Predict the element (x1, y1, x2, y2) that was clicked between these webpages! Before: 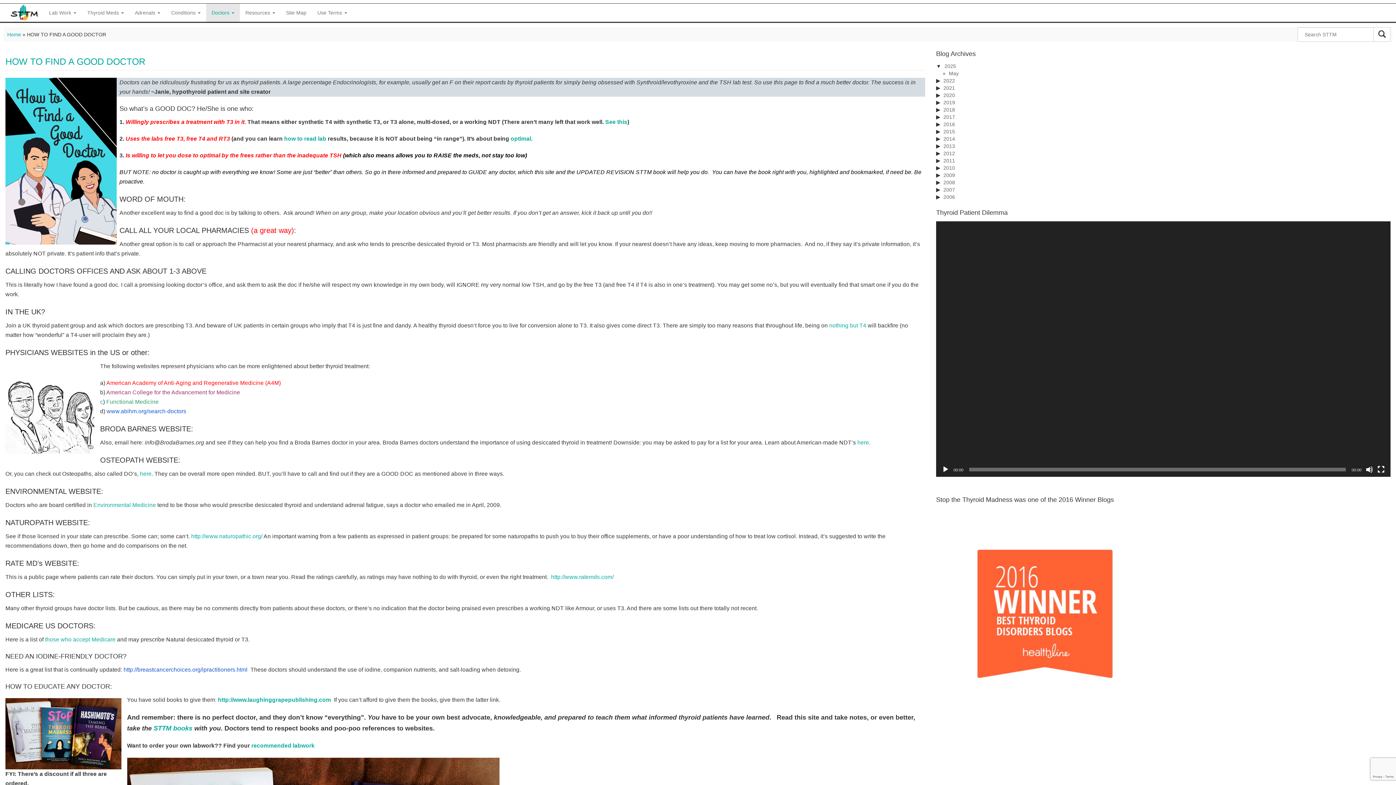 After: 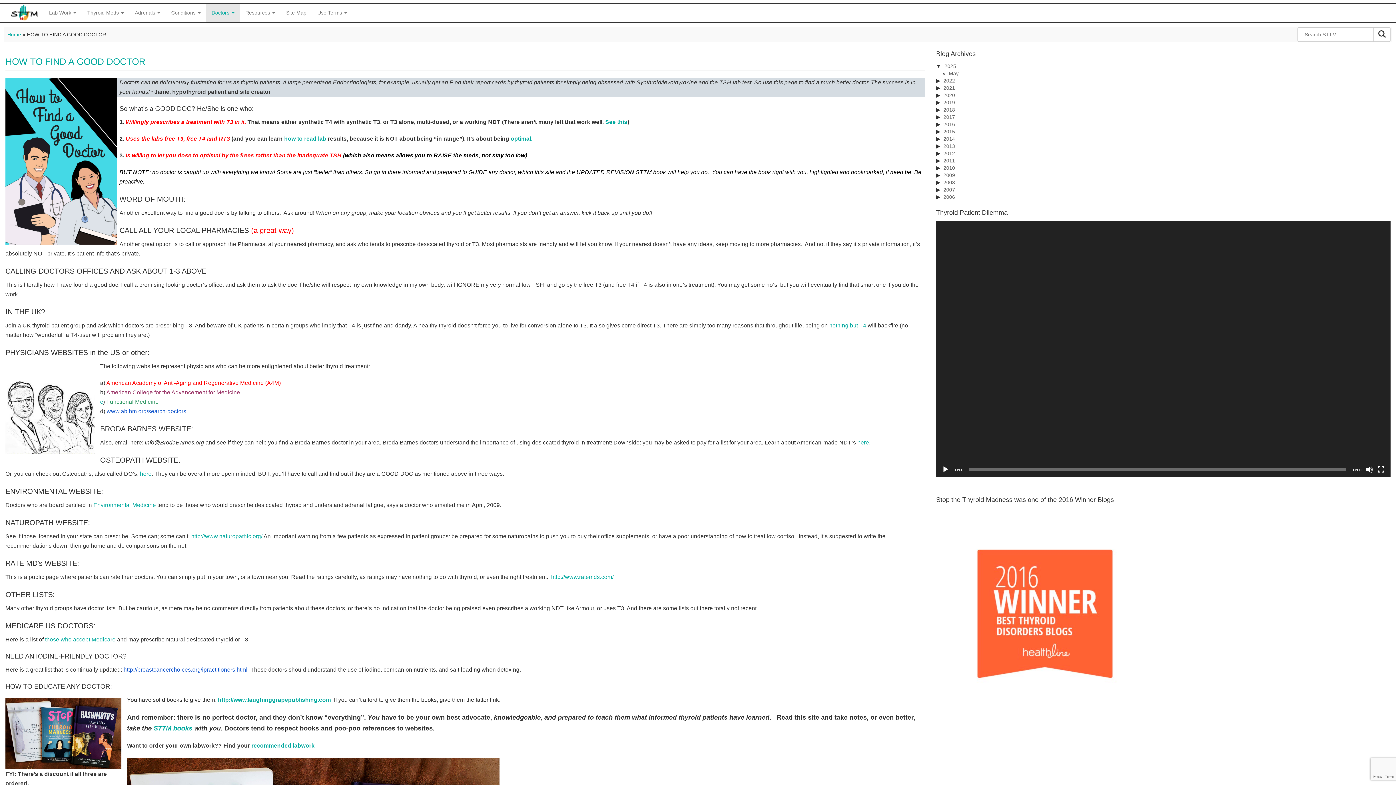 Action: label: ww bbox: (106, 408, 115, 414)